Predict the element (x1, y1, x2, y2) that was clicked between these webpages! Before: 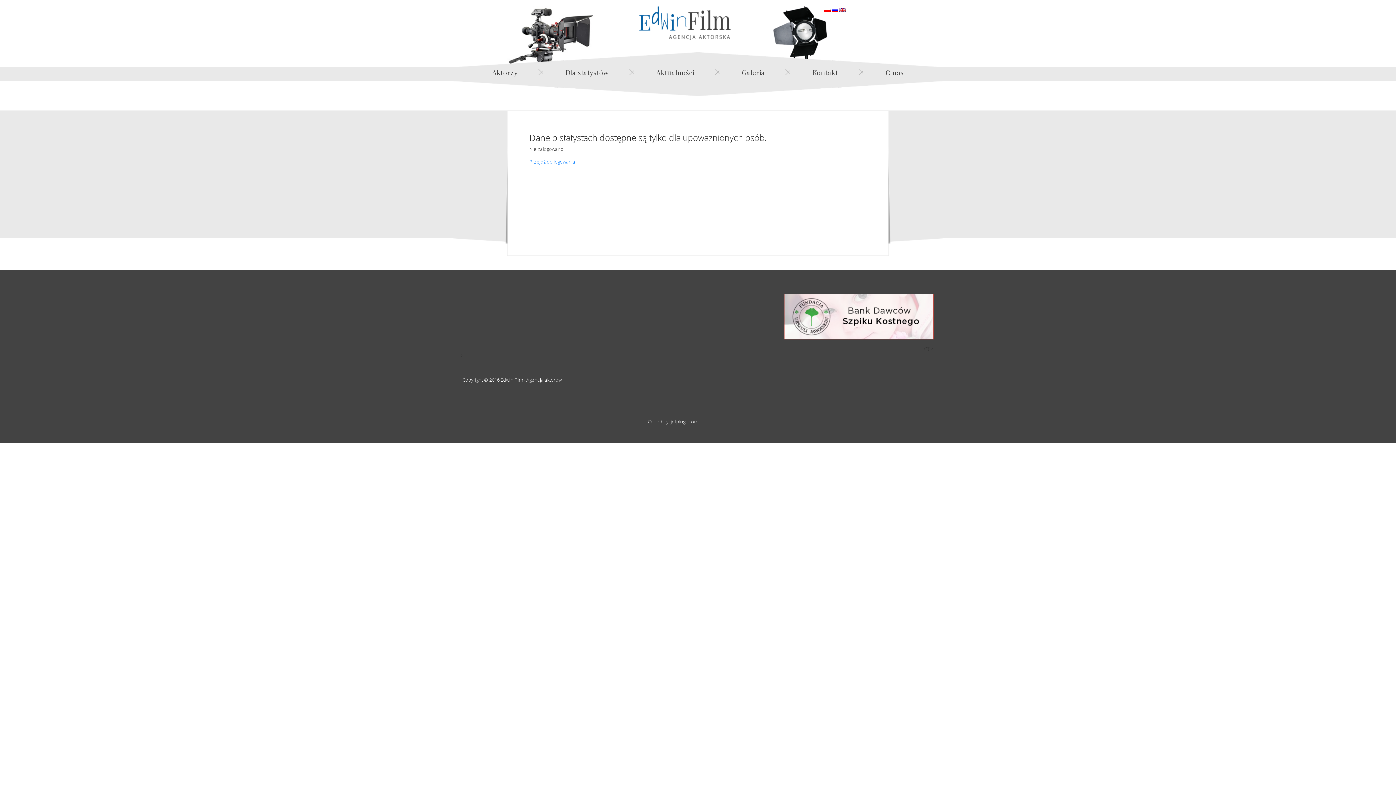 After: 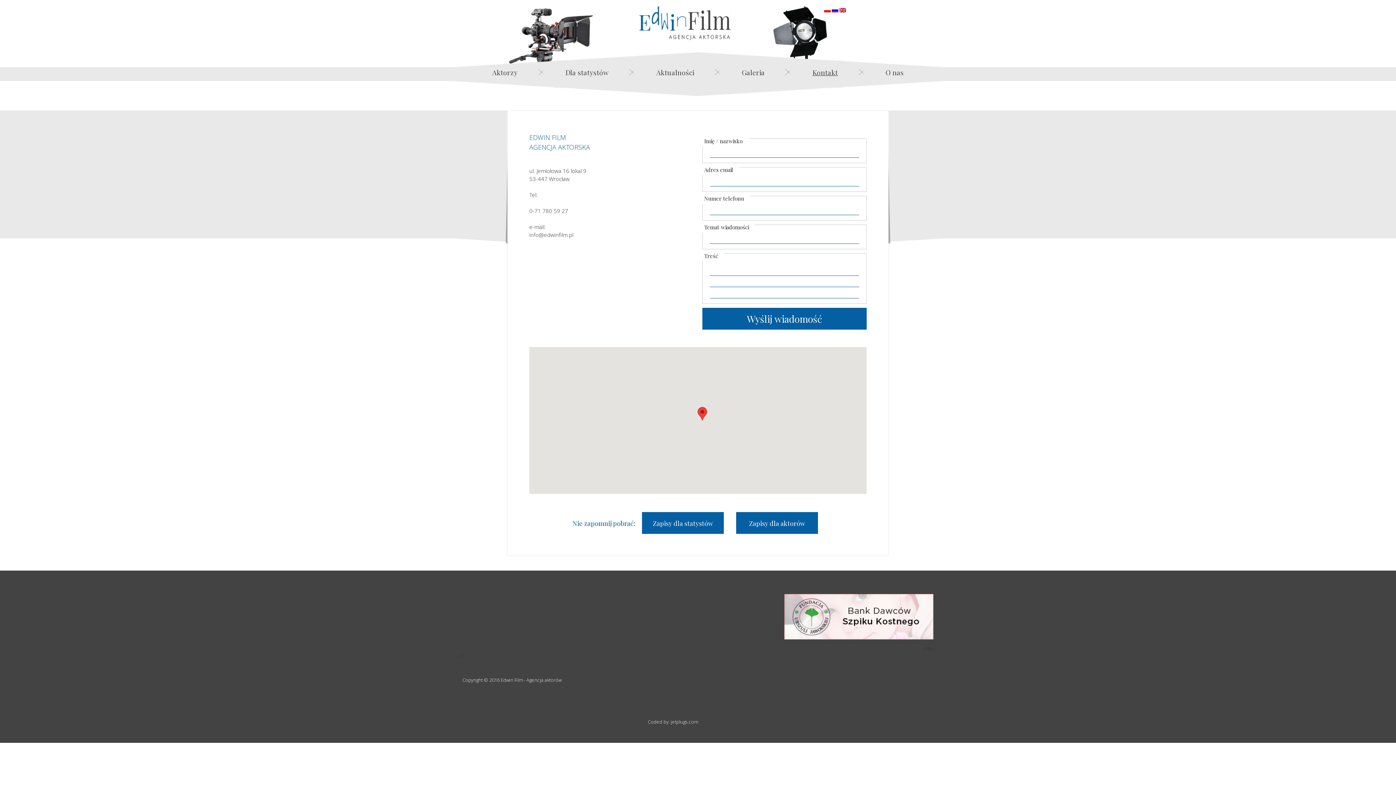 Action: bbox: (812, 67, 838, 77) label: Kontakt